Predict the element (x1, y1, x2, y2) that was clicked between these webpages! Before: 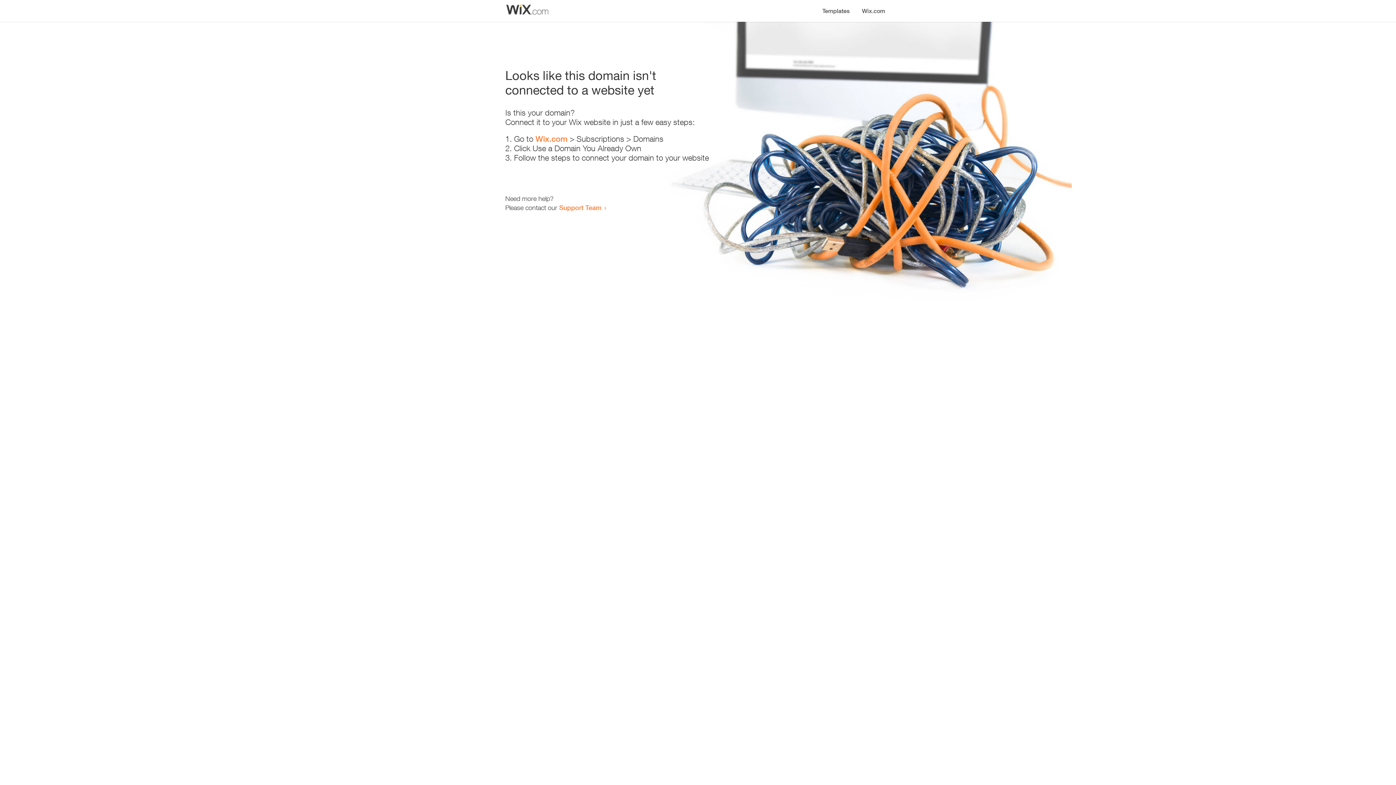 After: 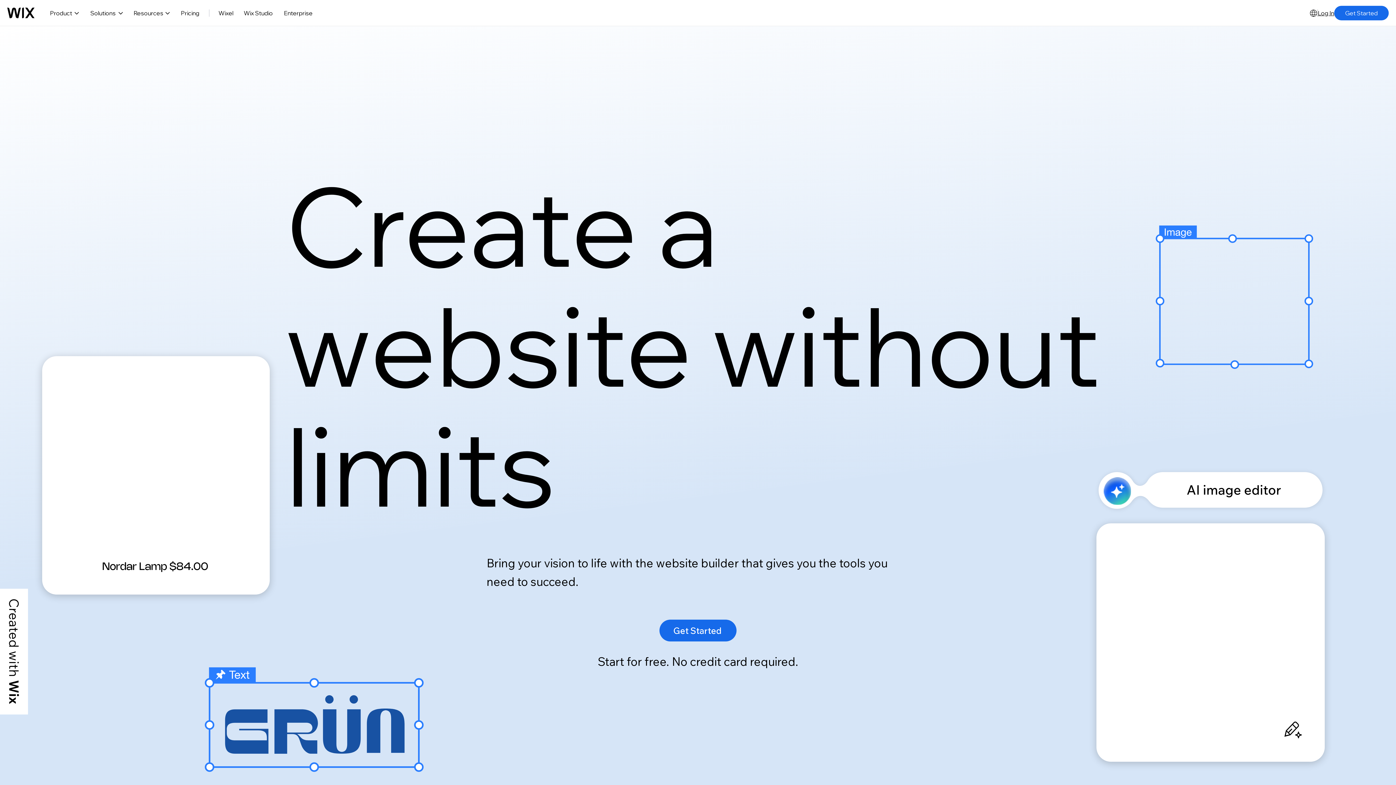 Action: bbox: (535, 134, 567, 143) label: Wix.com